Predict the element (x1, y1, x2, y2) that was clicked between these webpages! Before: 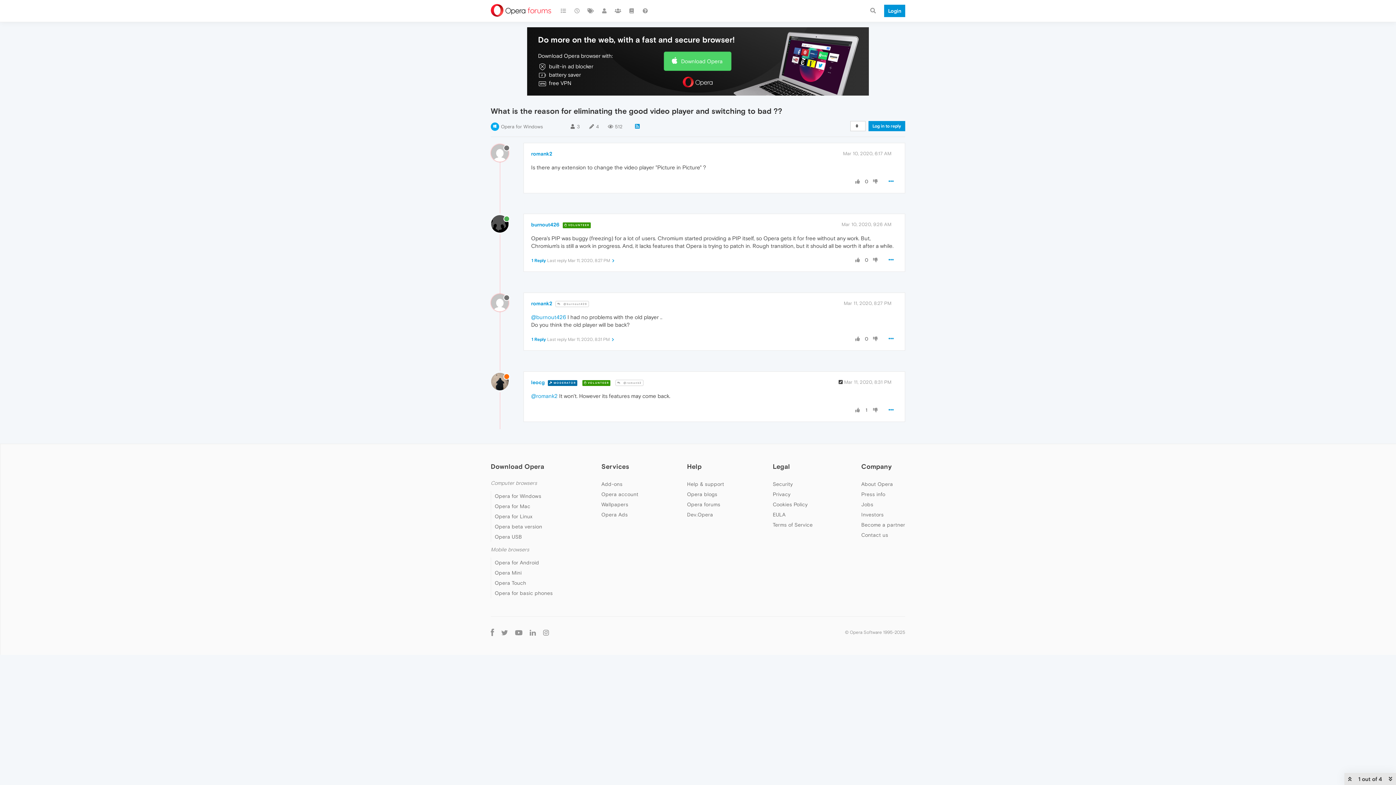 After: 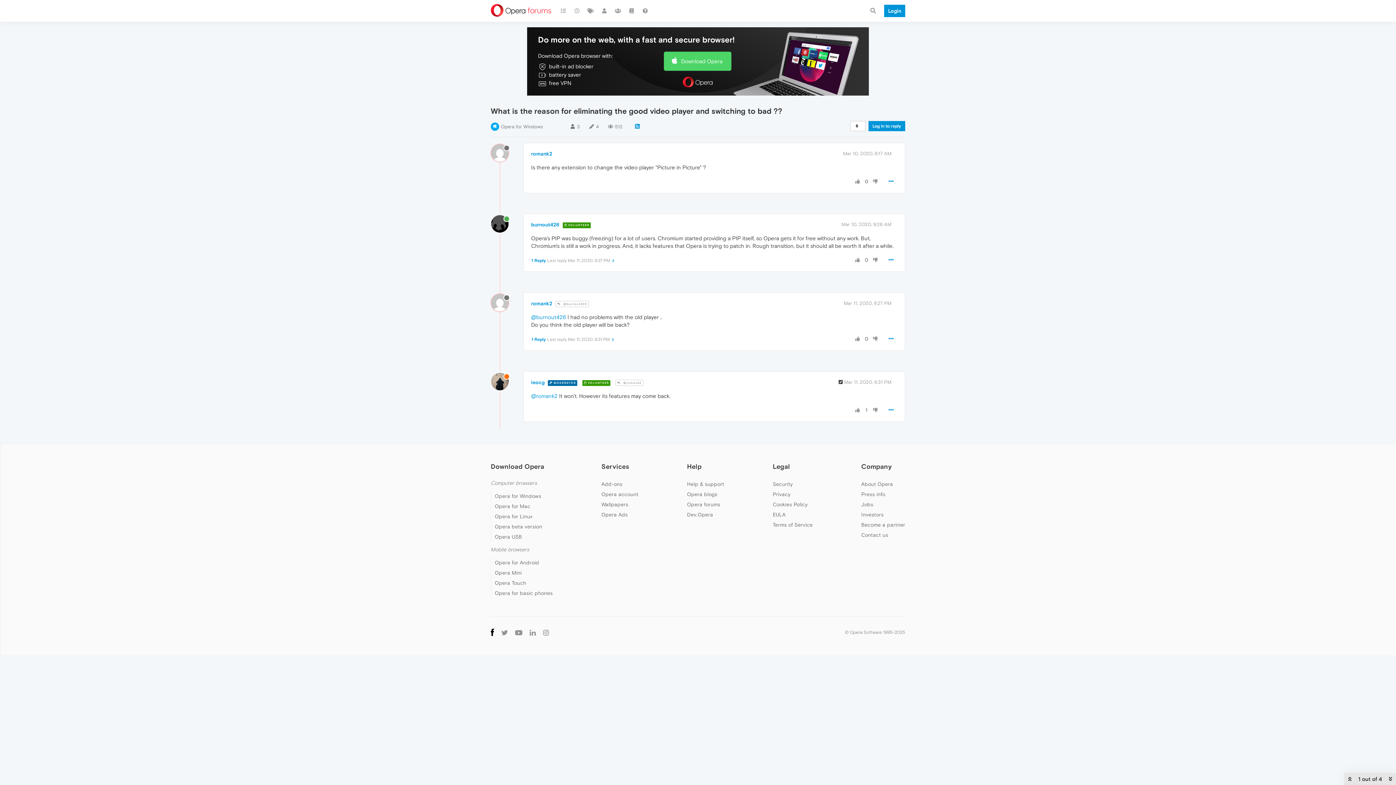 Action: bbox: (487, 628, 497, 637)